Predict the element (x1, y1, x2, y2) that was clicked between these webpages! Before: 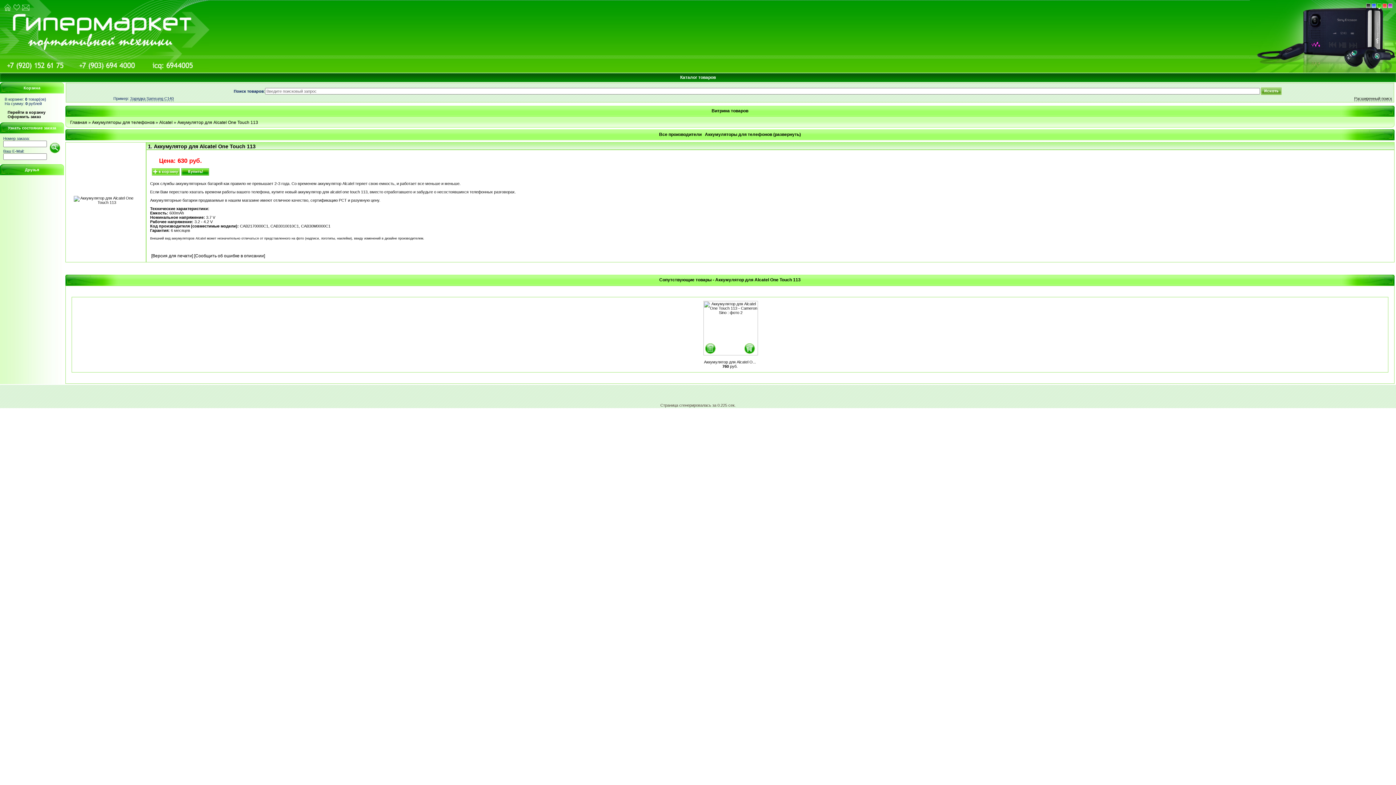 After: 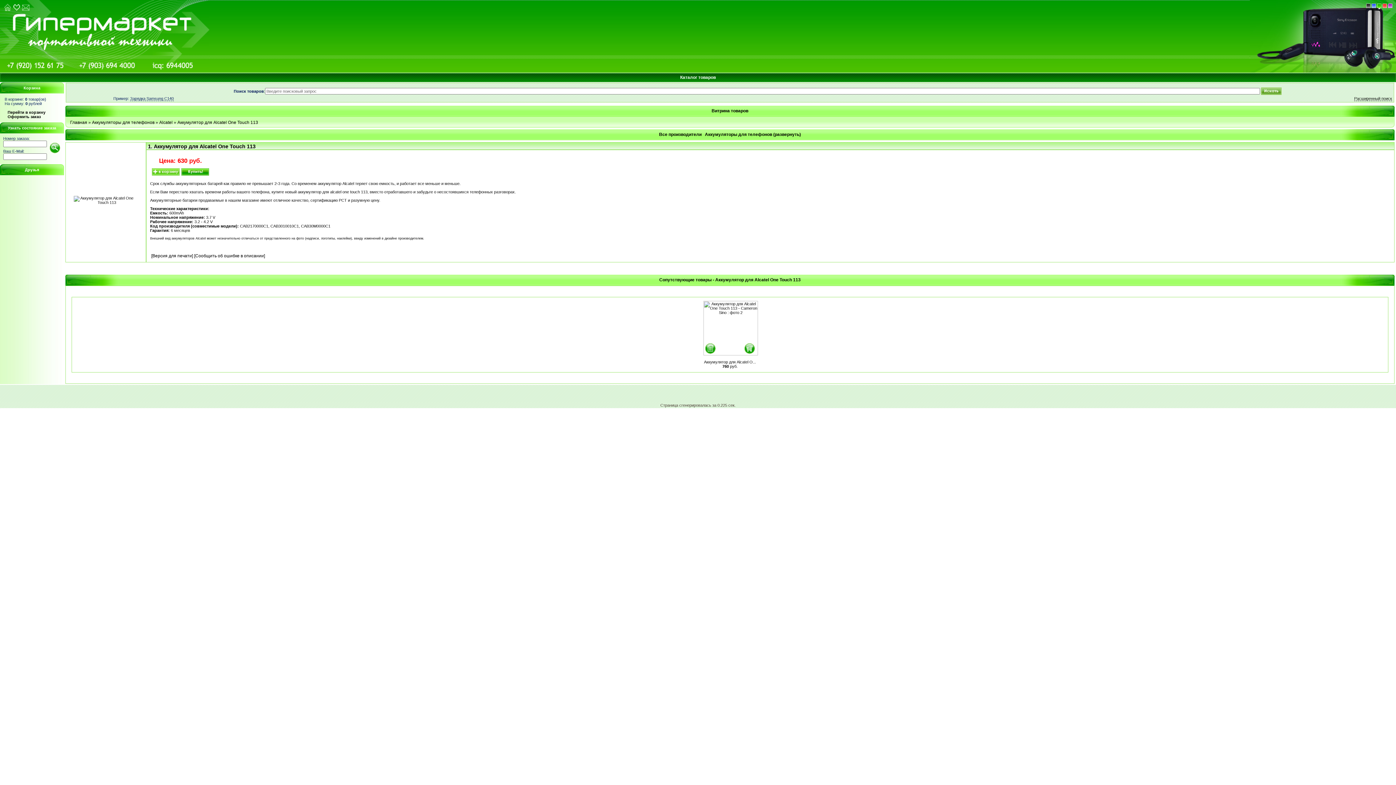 Action: bbox: (12, 8, 20, 12)